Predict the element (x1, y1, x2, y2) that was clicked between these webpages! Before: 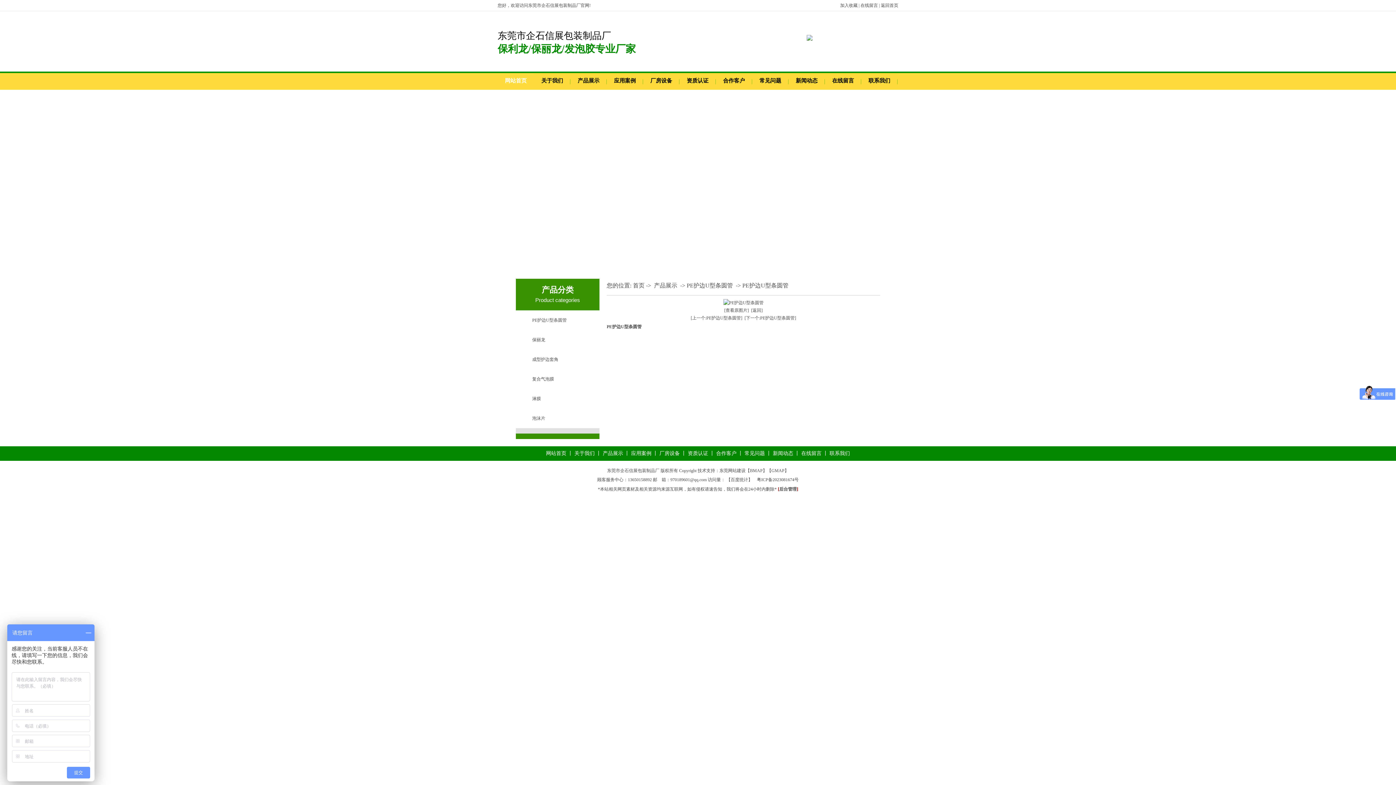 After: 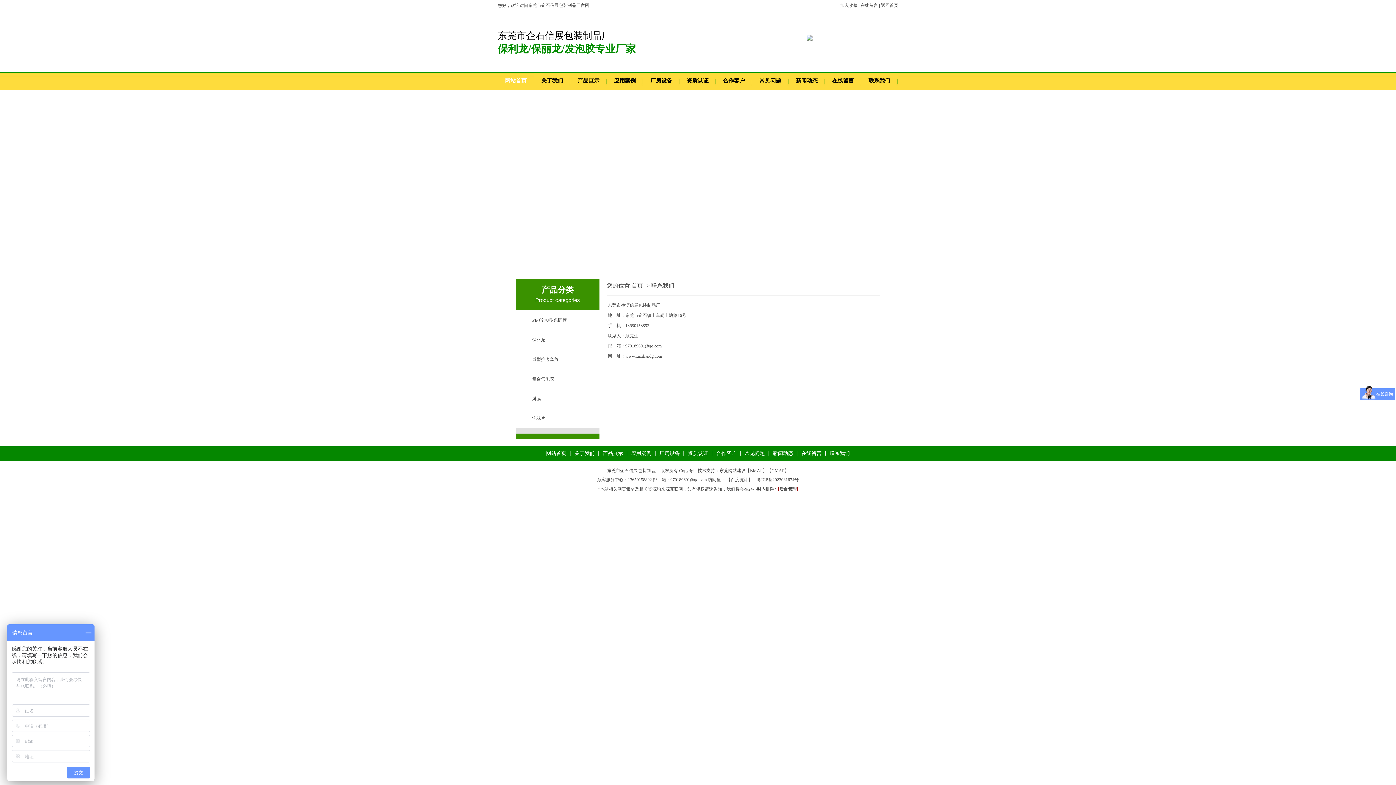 Action: label: 联系我们 bbox: (829, 450, 850, 456)